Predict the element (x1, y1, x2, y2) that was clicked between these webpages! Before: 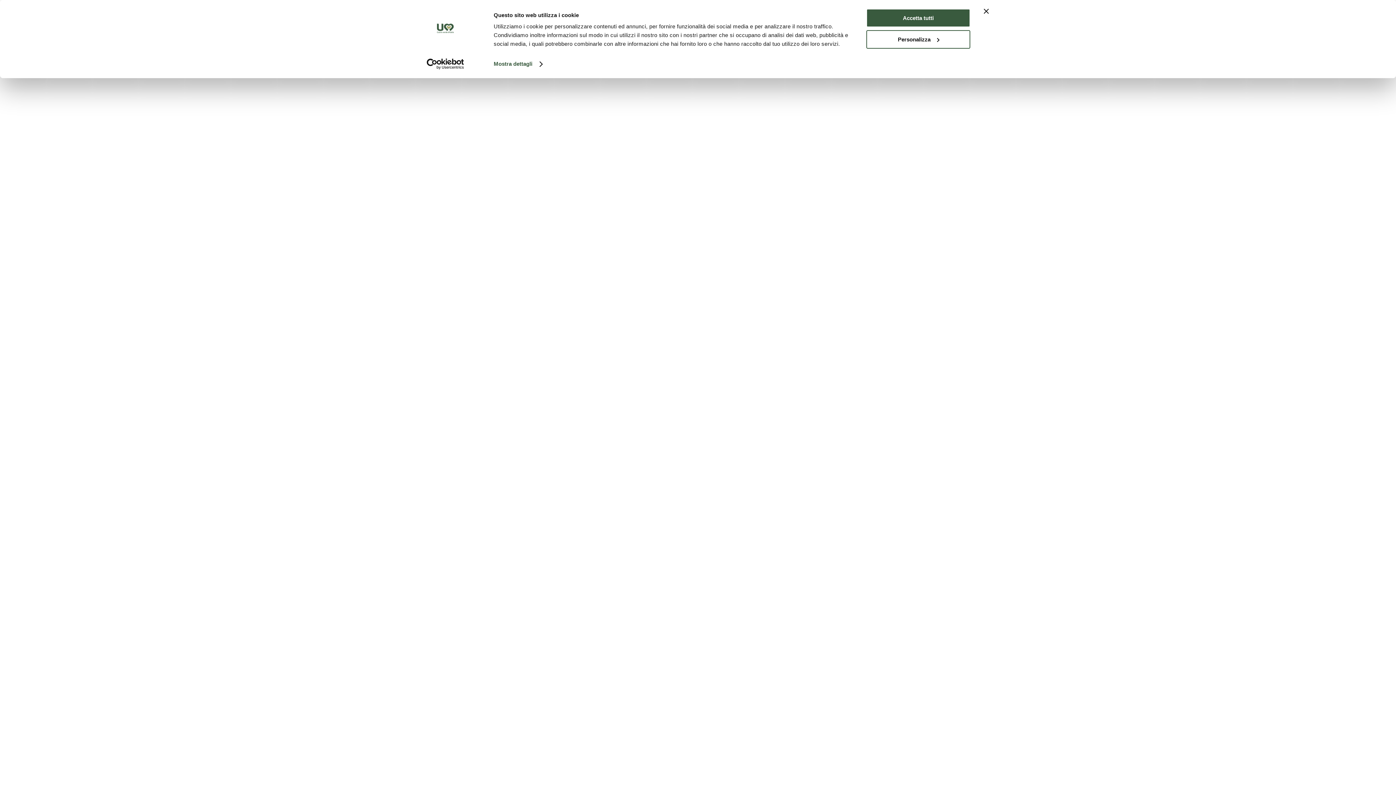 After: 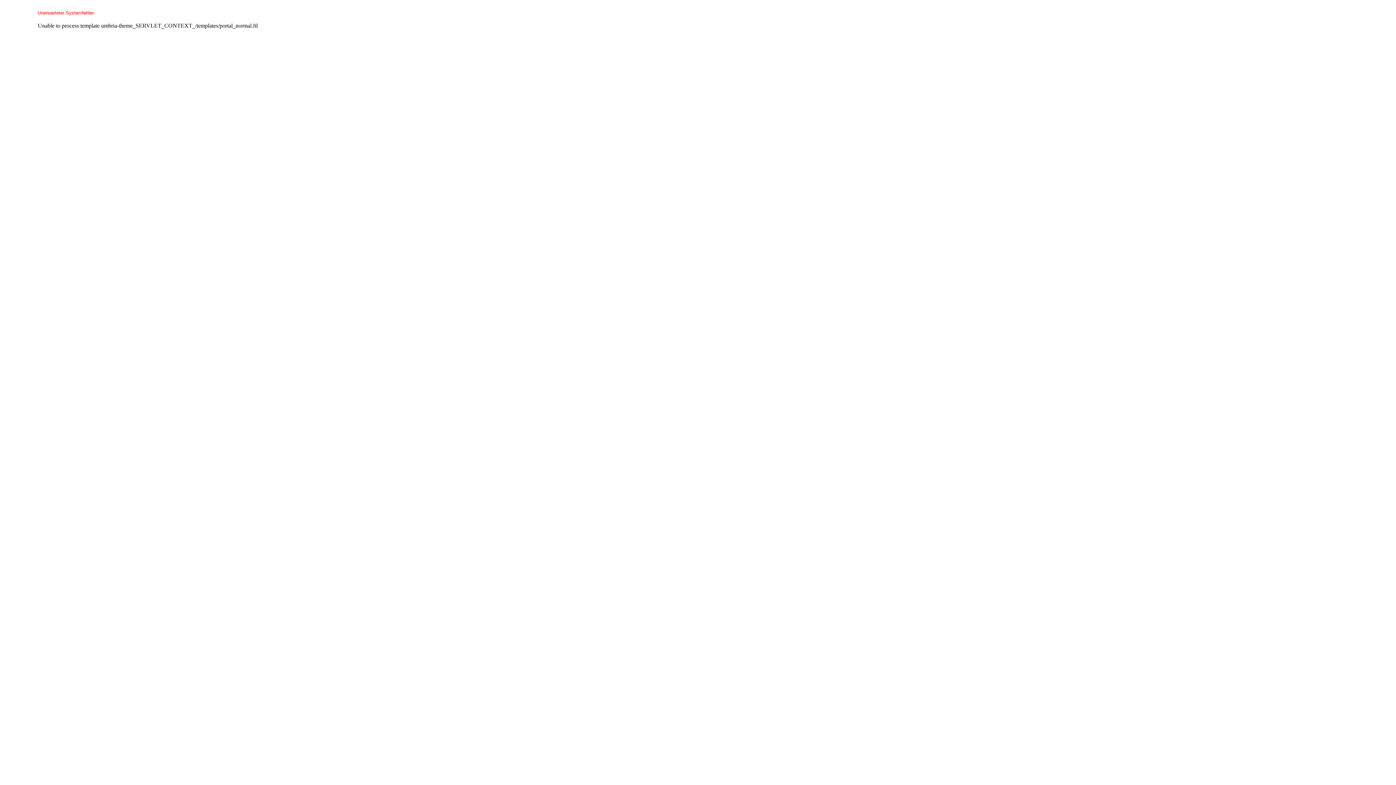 Action: label: Accetta tutti bbox: (866, 8, 970, 27)